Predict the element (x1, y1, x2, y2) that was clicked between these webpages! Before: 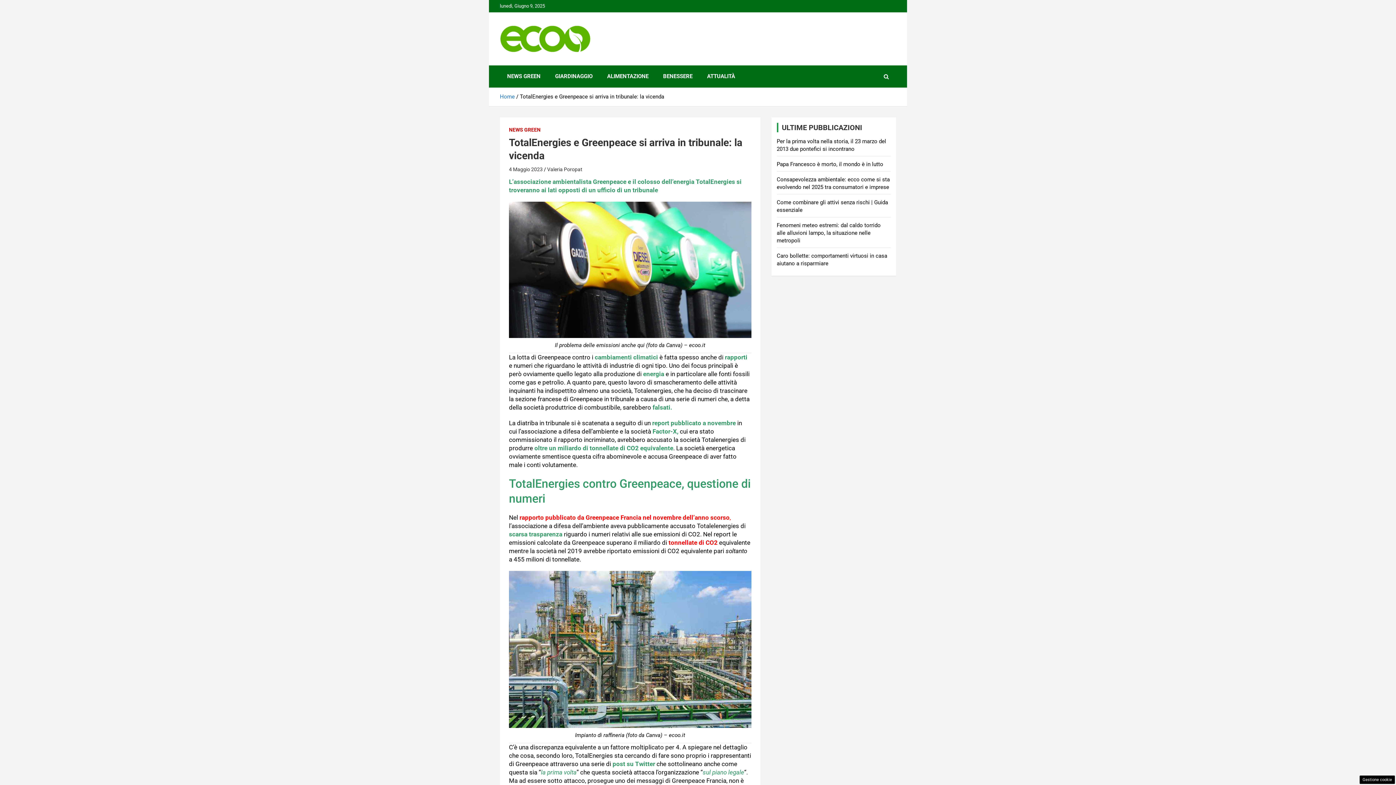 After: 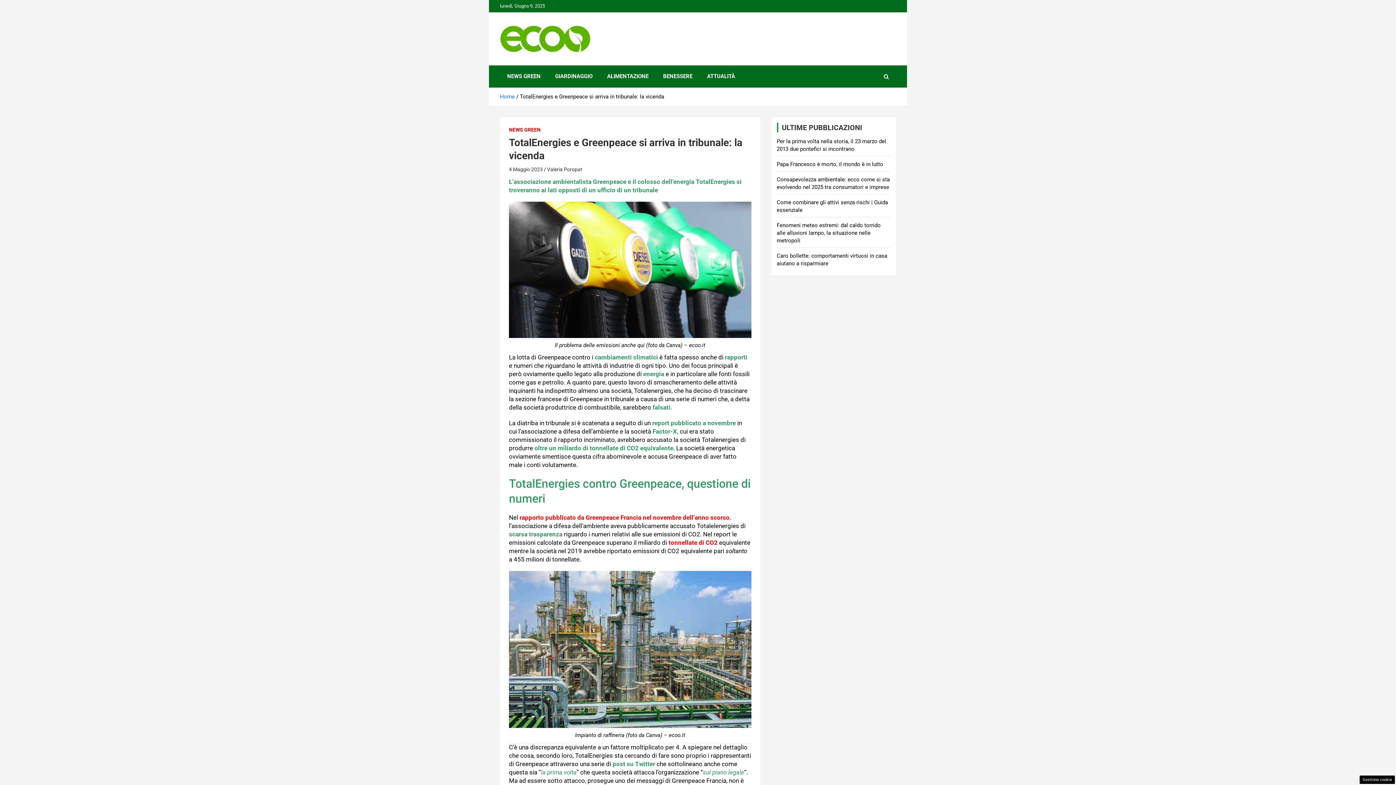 Action: label: 4 Maggio 2023 bbox: (509, 166, 542, 172)